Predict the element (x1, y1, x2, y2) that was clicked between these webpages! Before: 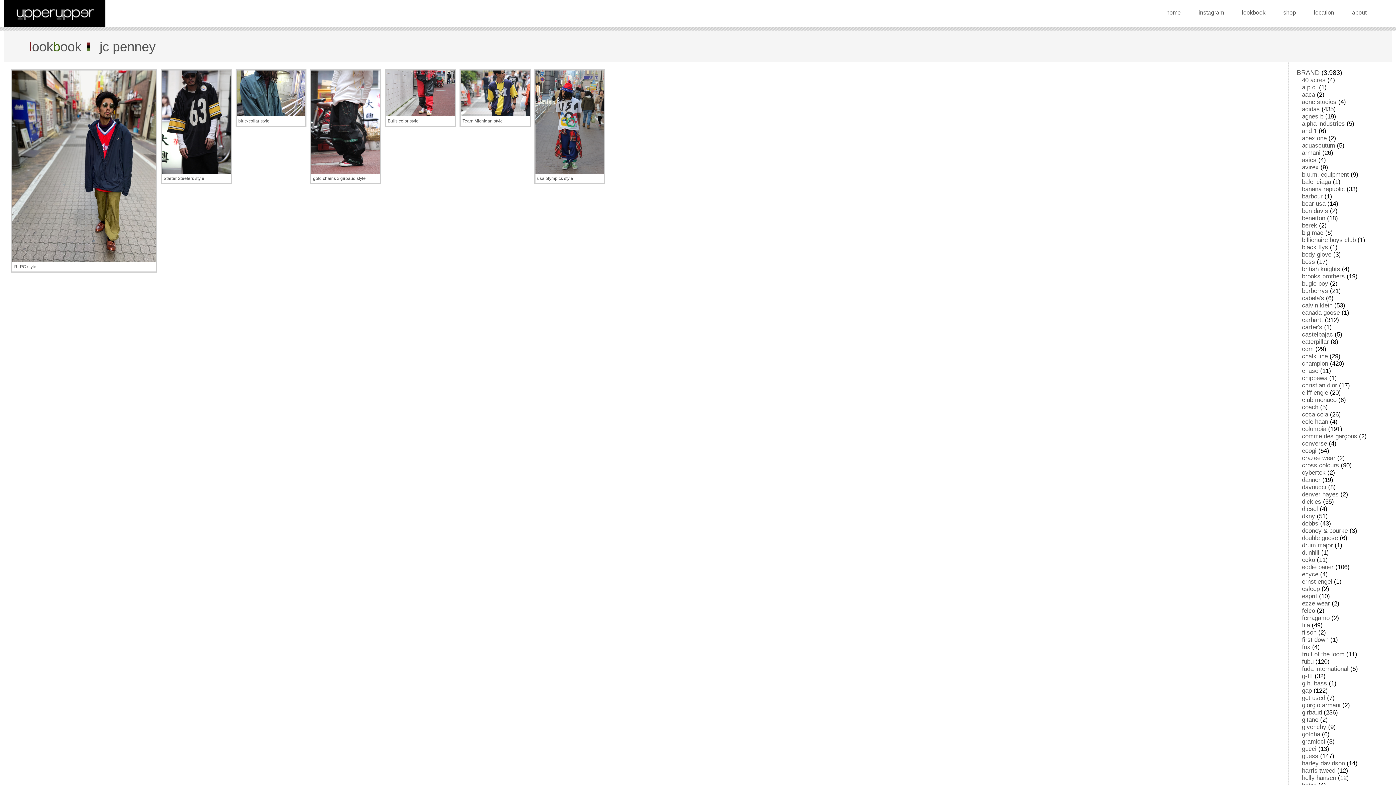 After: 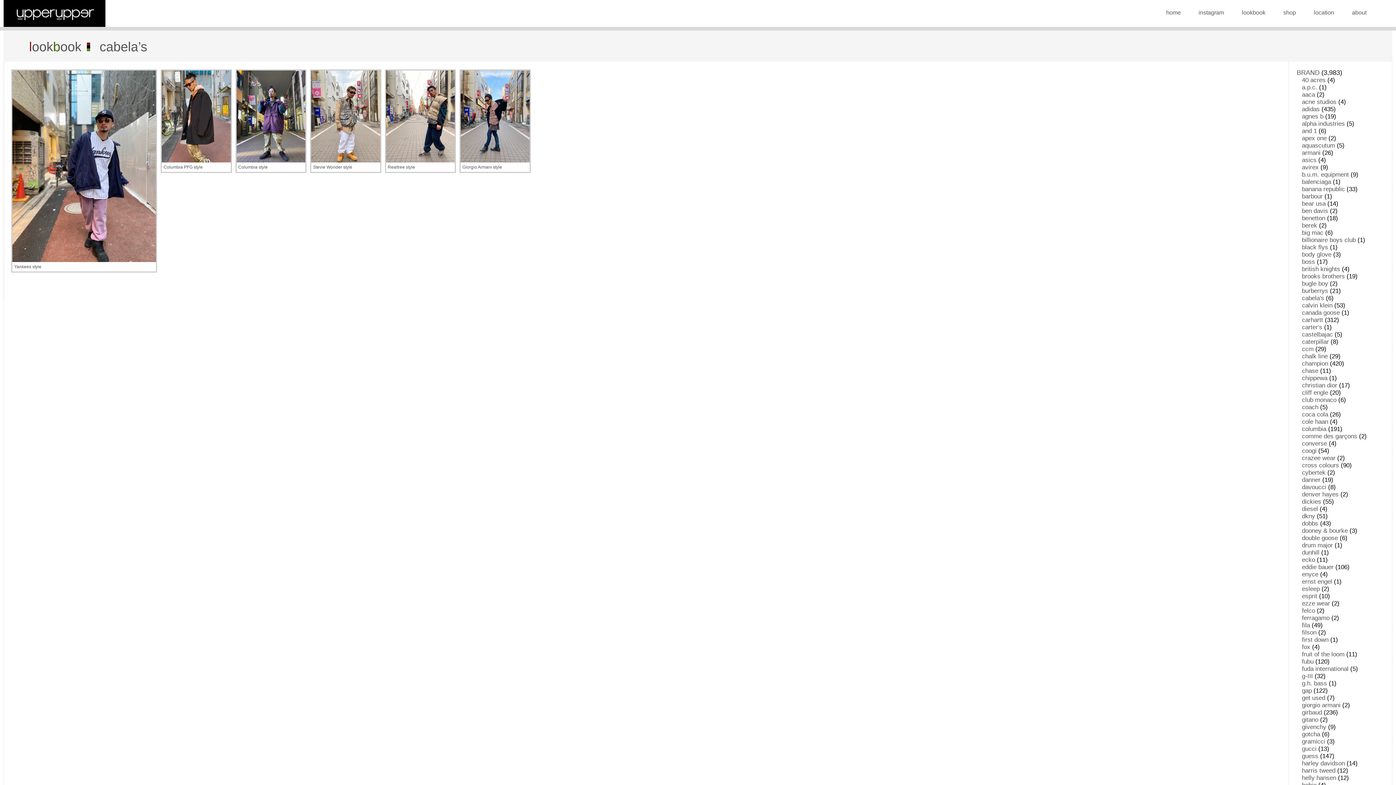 Action: label: cabela's bbox: (1302, 294, 1324, 301)